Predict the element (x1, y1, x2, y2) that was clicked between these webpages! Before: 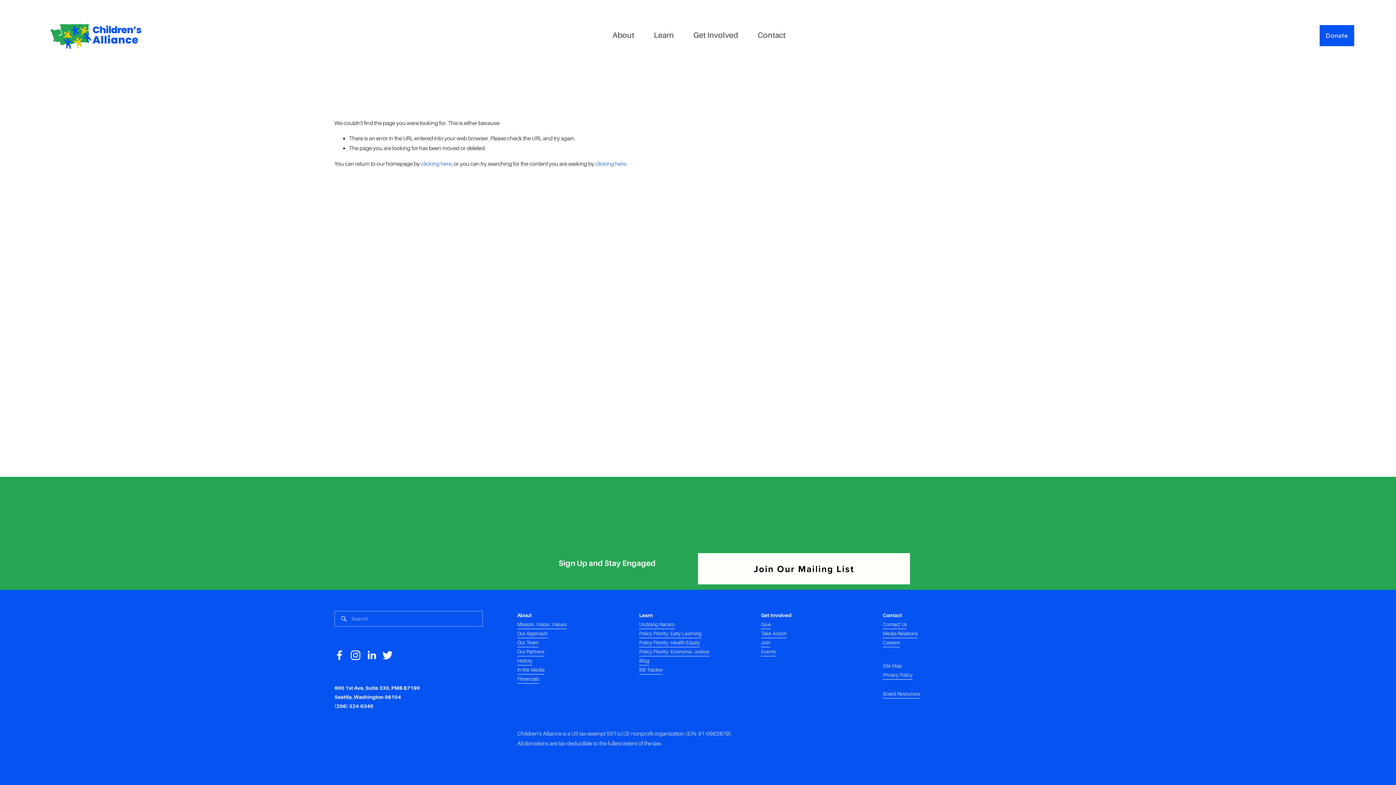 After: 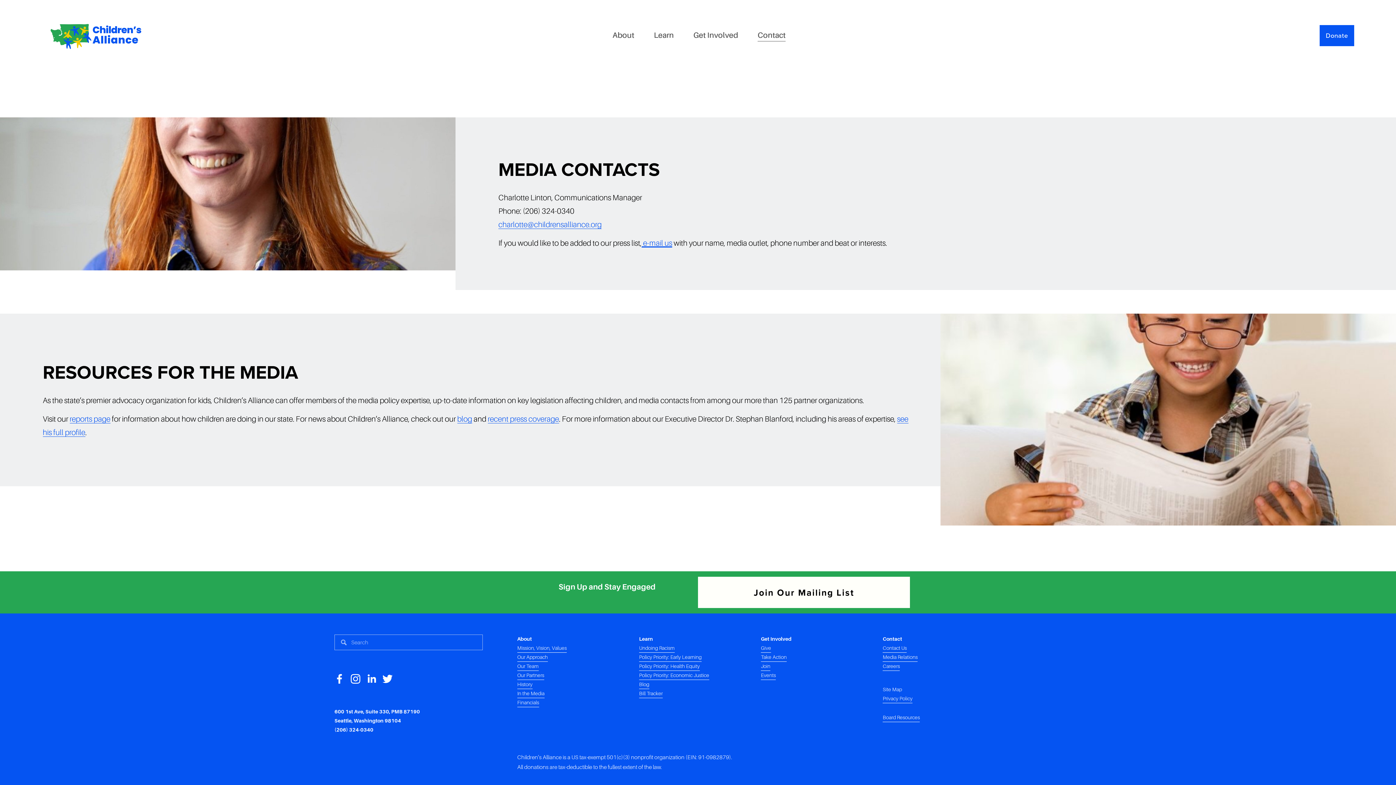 Action: bbox: (882, 629, 917, 638) label: Media Relations